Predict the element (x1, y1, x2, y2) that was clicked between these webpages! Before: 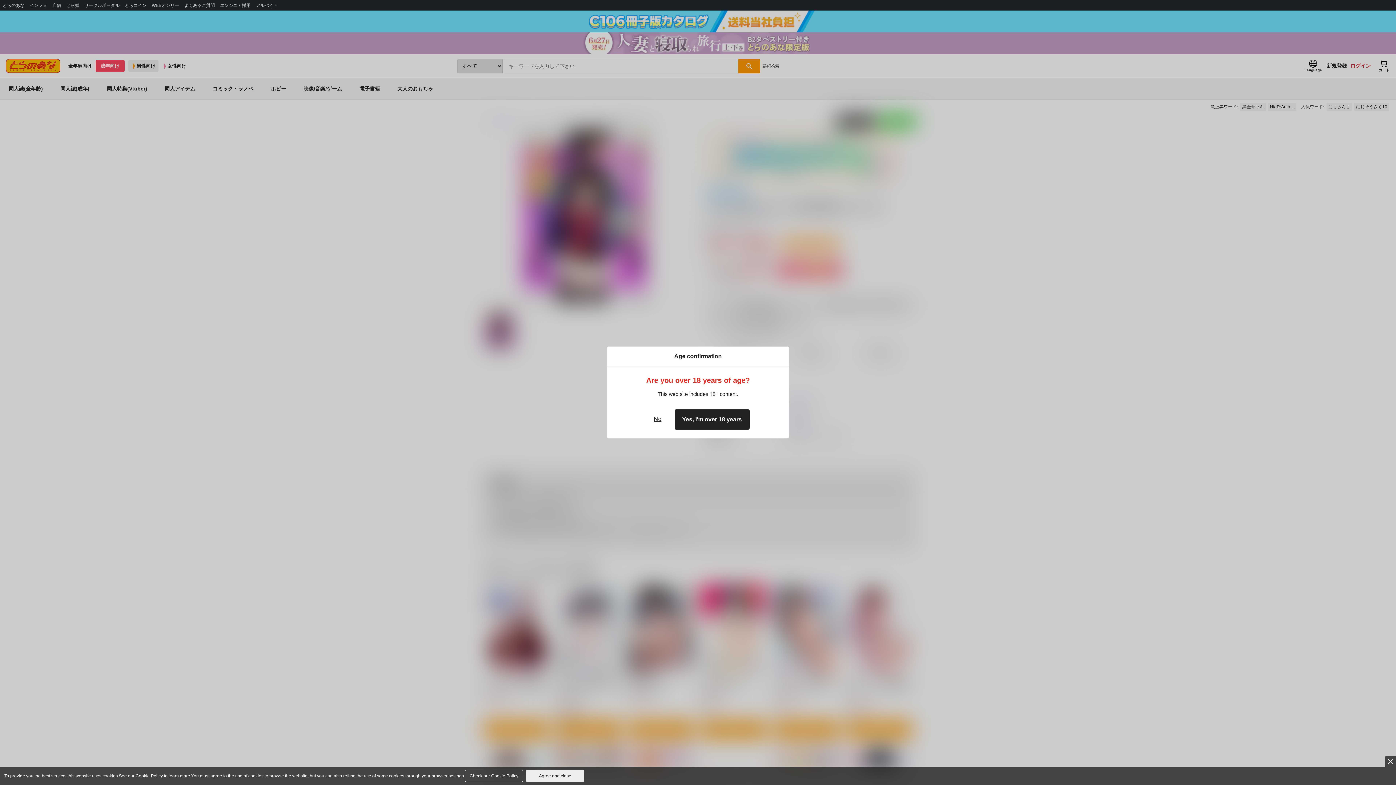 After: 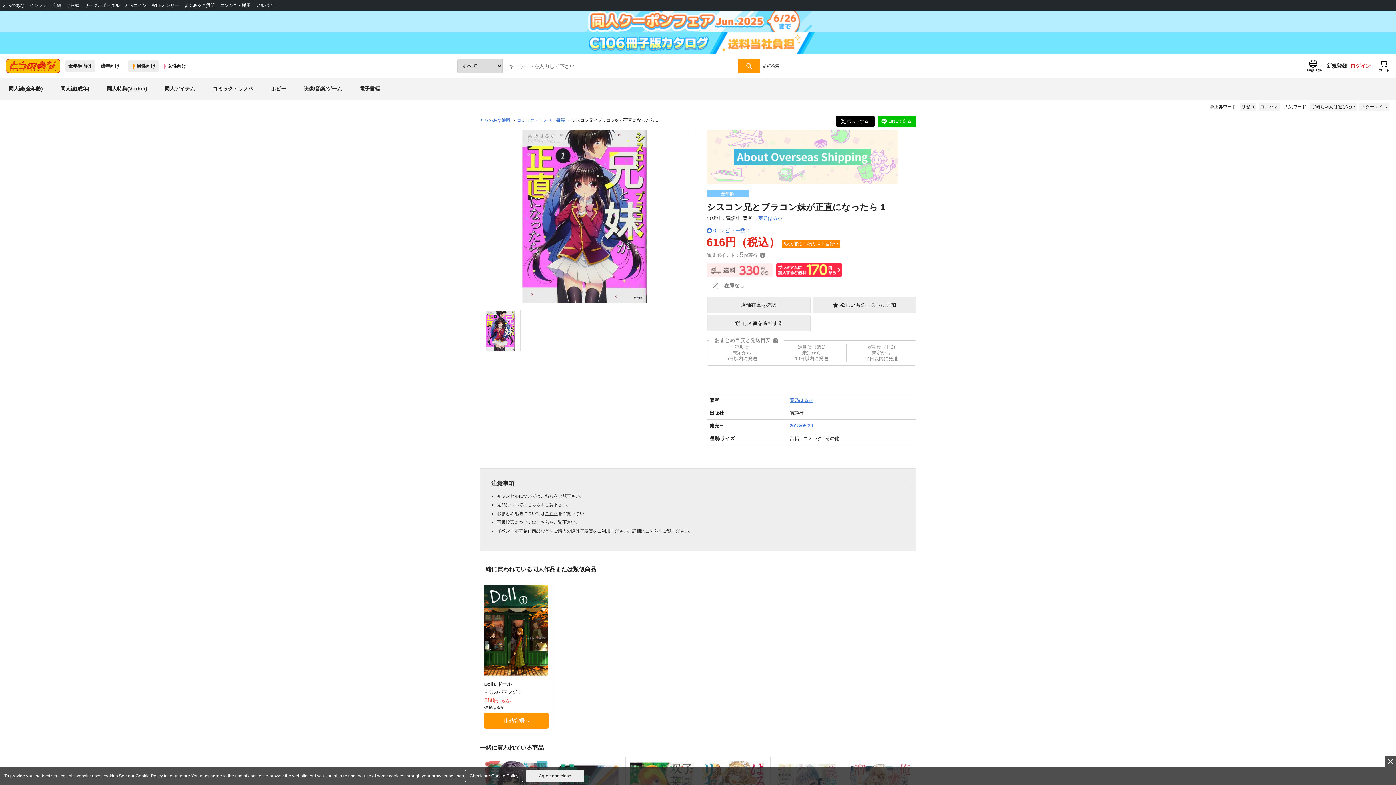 Action: bbox: (646, 409, 668, 430) label: No